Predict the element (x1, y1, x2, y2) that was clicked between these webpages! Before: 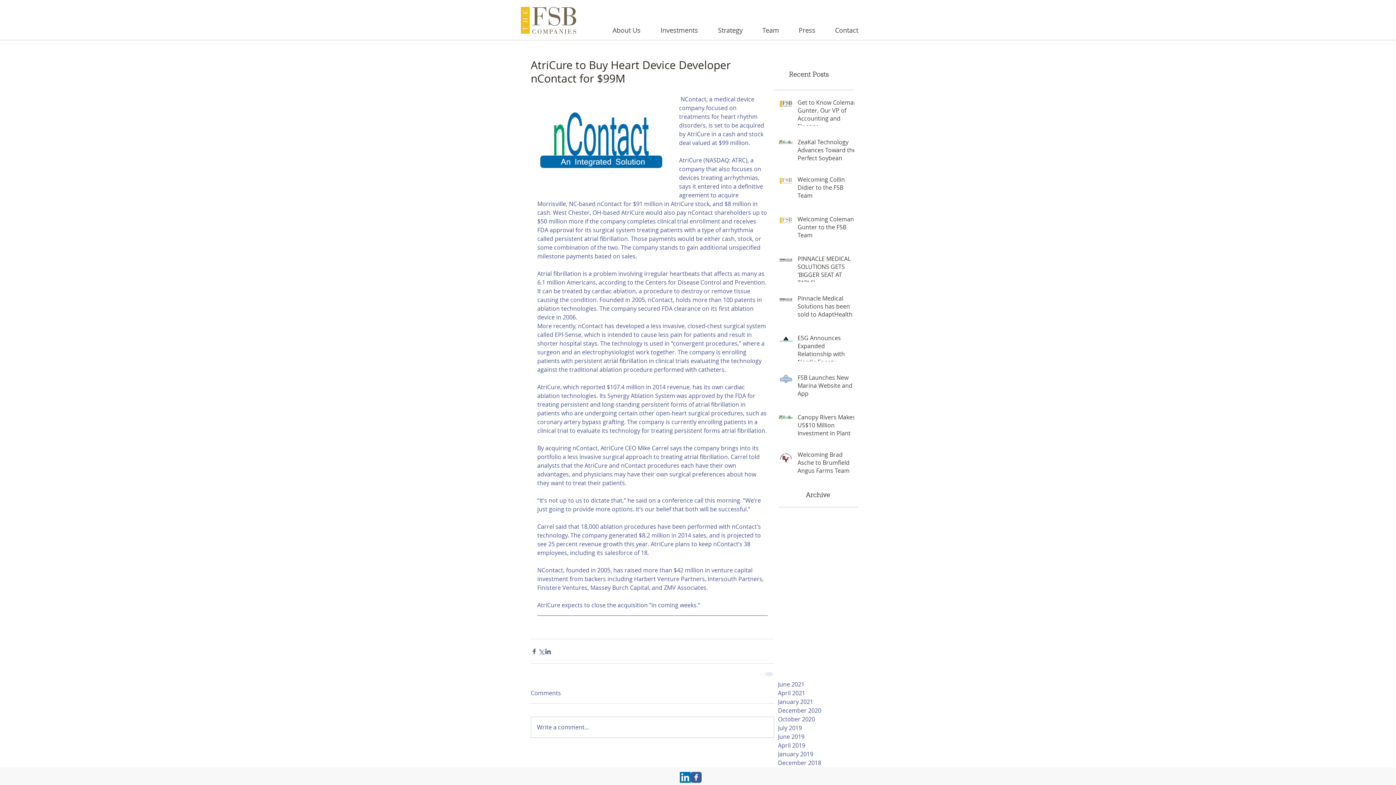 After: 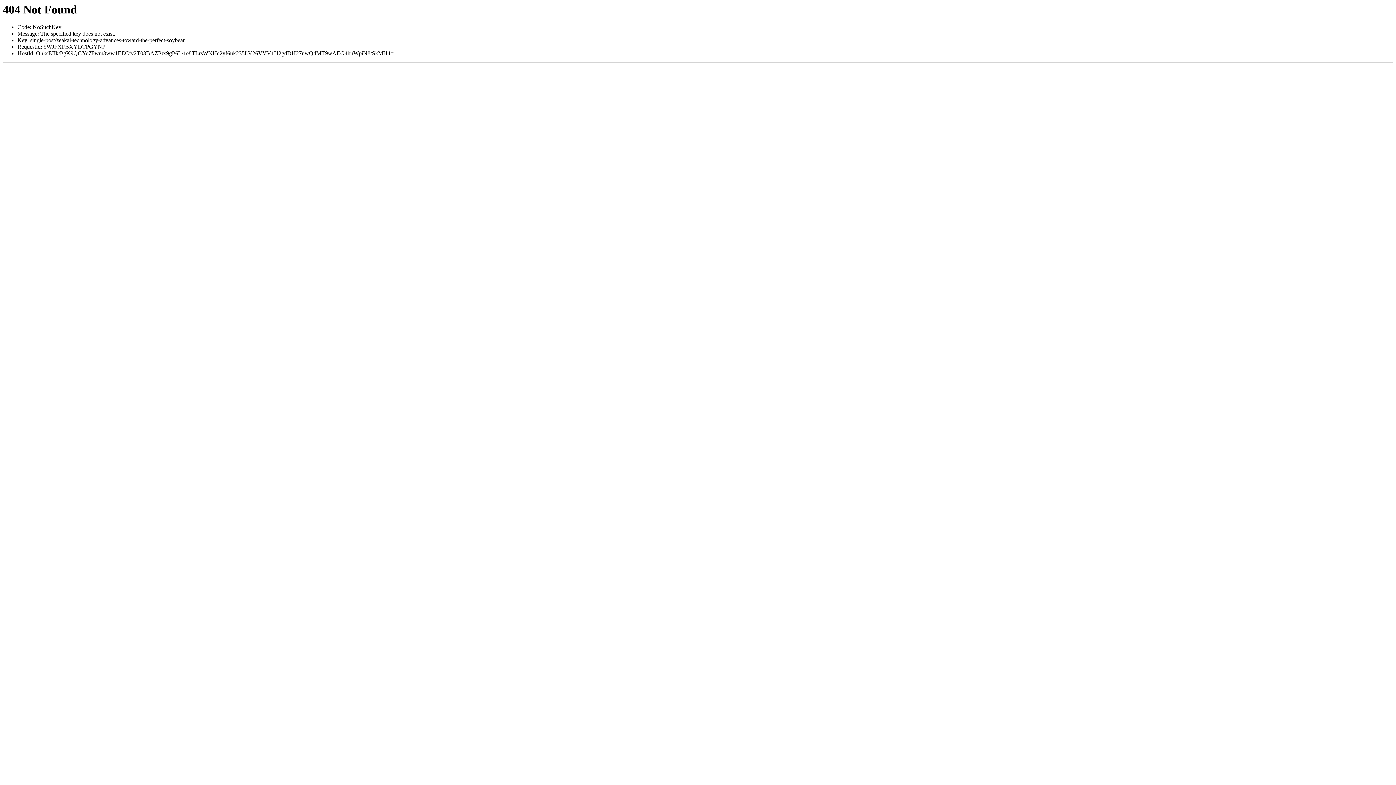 Action: bbox: (797, 138, 858, 165) label: ZeaKal Technology Advances Toward the Perfect Soybean